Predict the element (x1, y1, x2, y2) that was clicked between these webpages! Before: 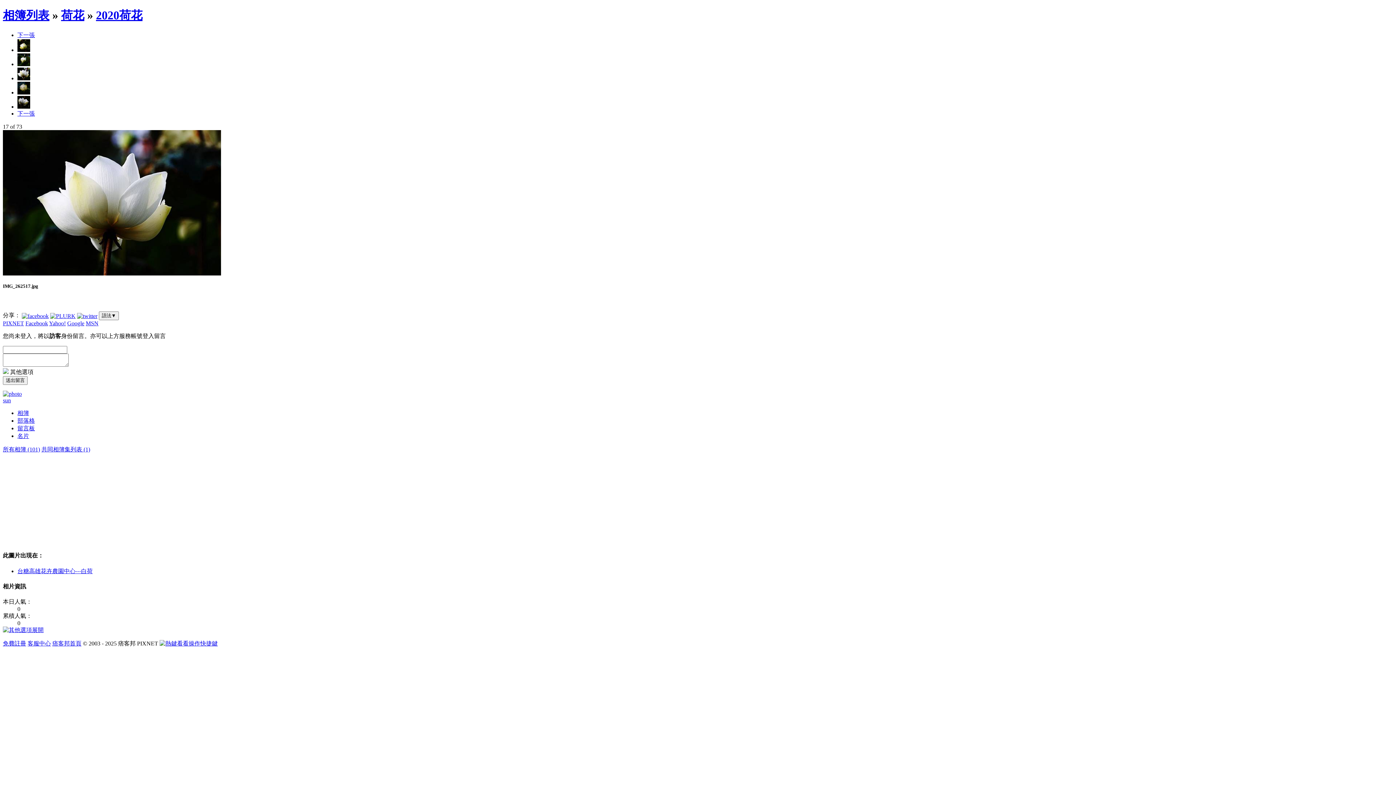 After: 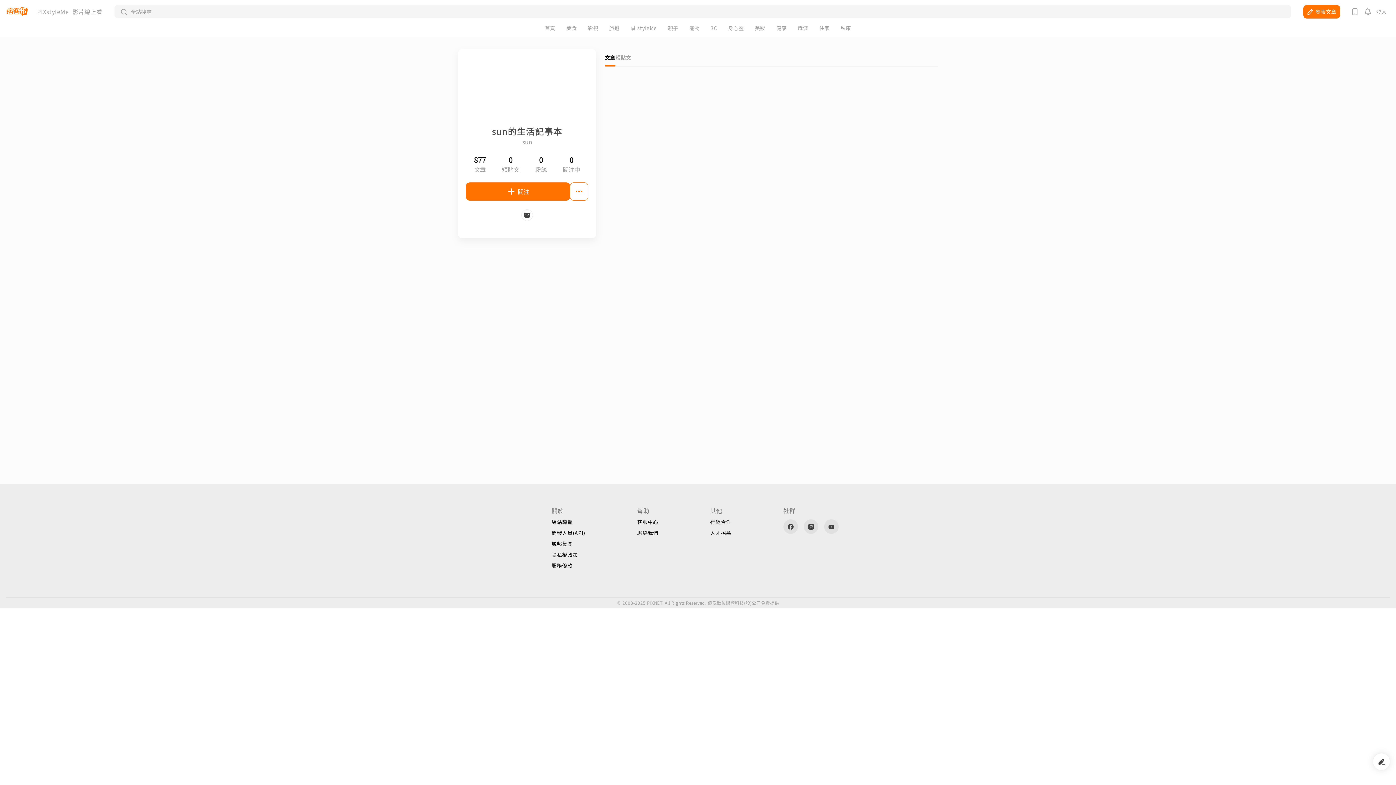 Action: label: 名片 bbox: (17, 433, 29, 439)